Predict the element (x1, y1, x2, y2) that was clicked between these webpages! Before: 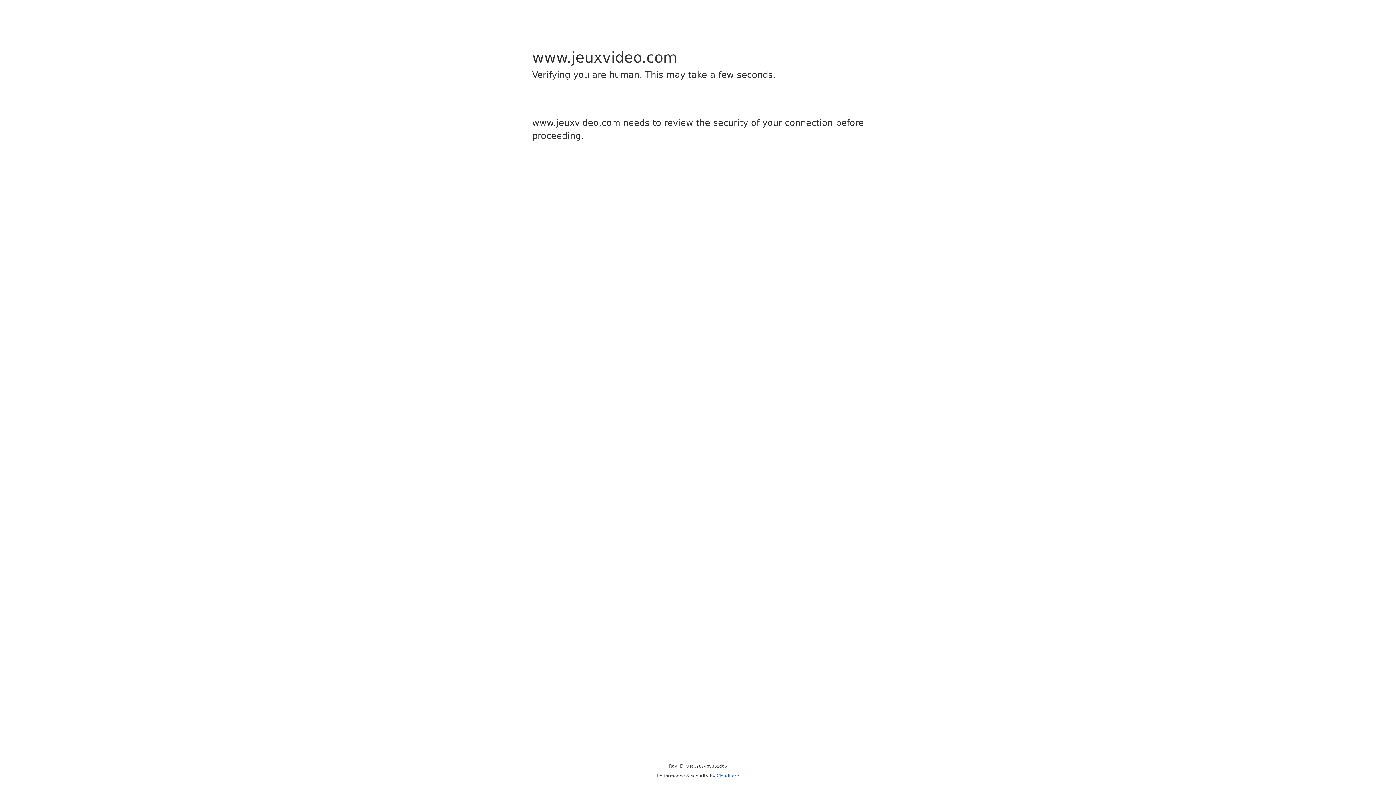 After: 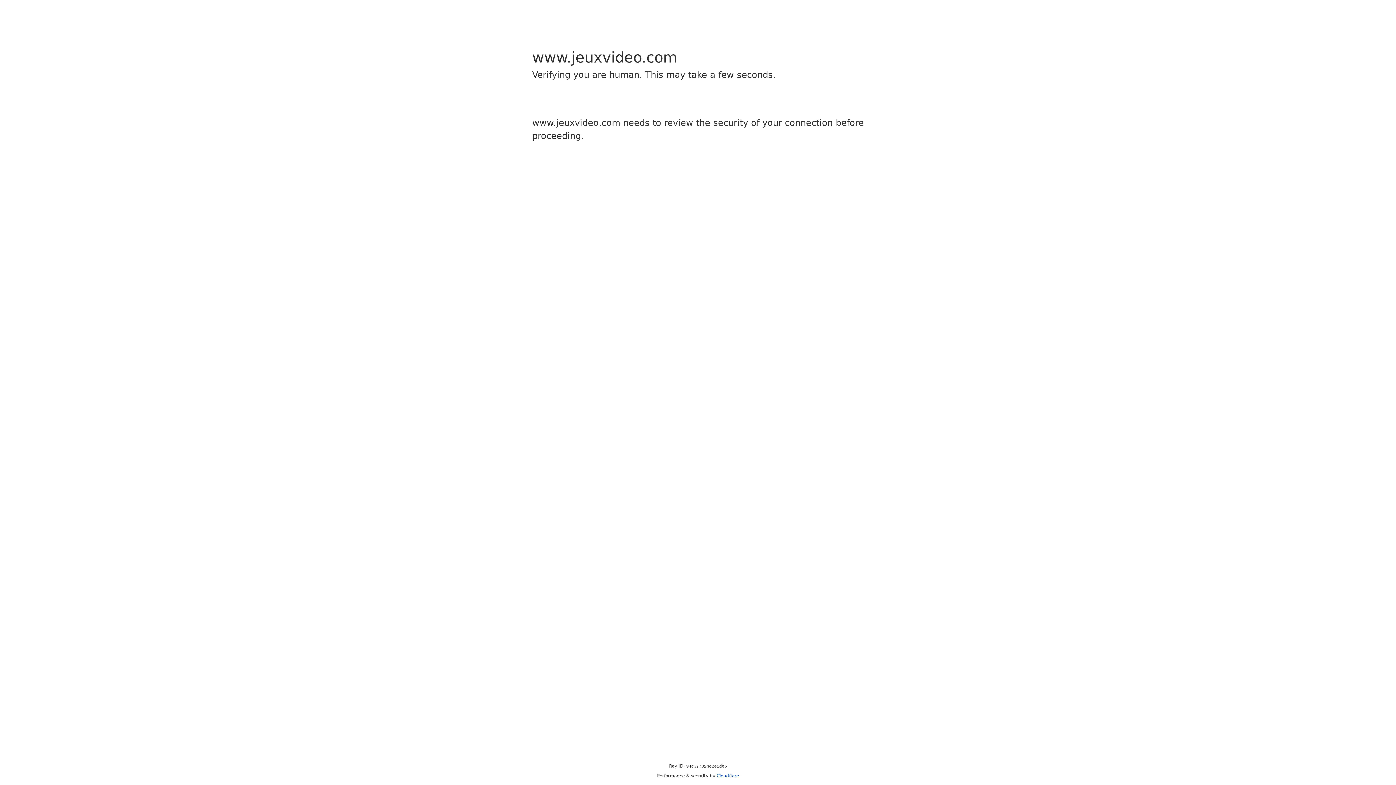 Action: label: Cloudflare bbox: (716, 773, 739, 778)